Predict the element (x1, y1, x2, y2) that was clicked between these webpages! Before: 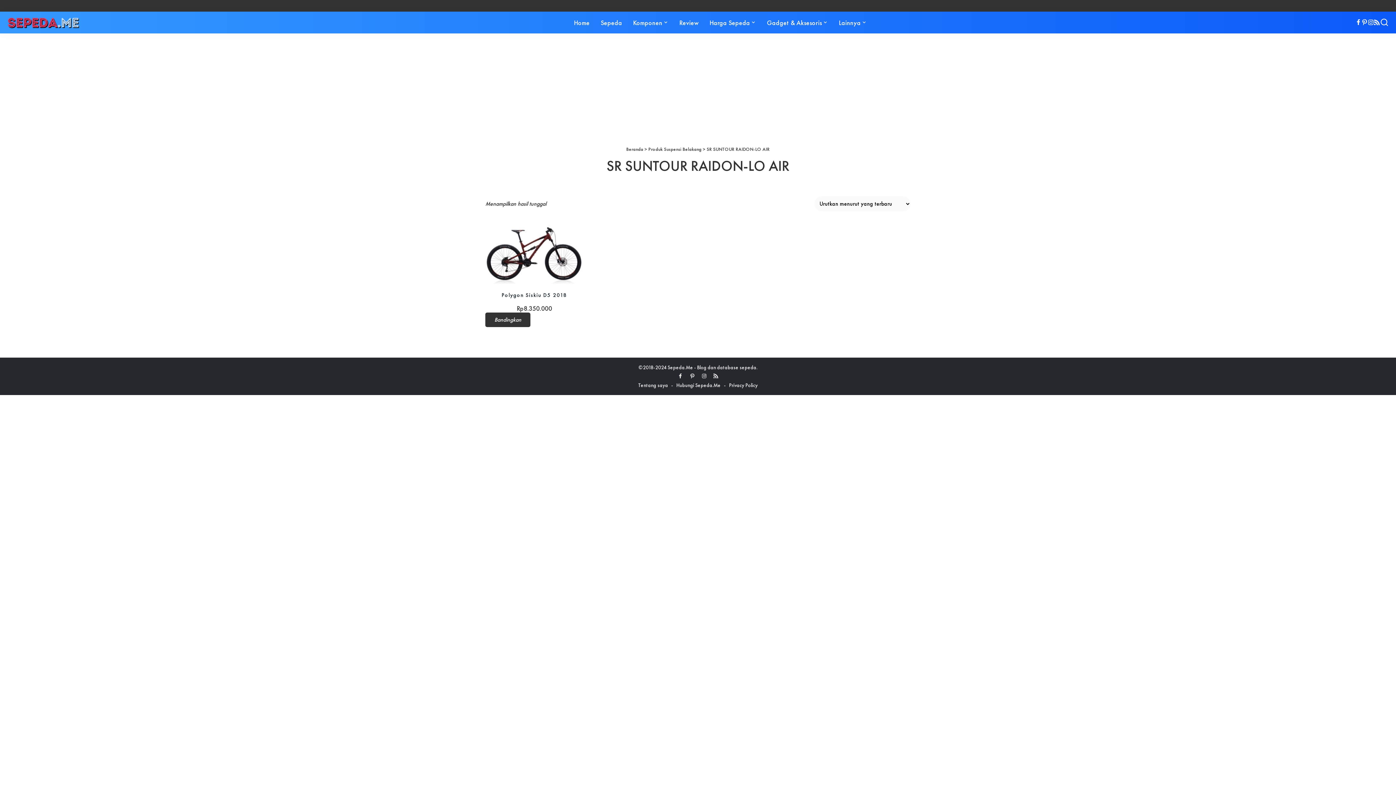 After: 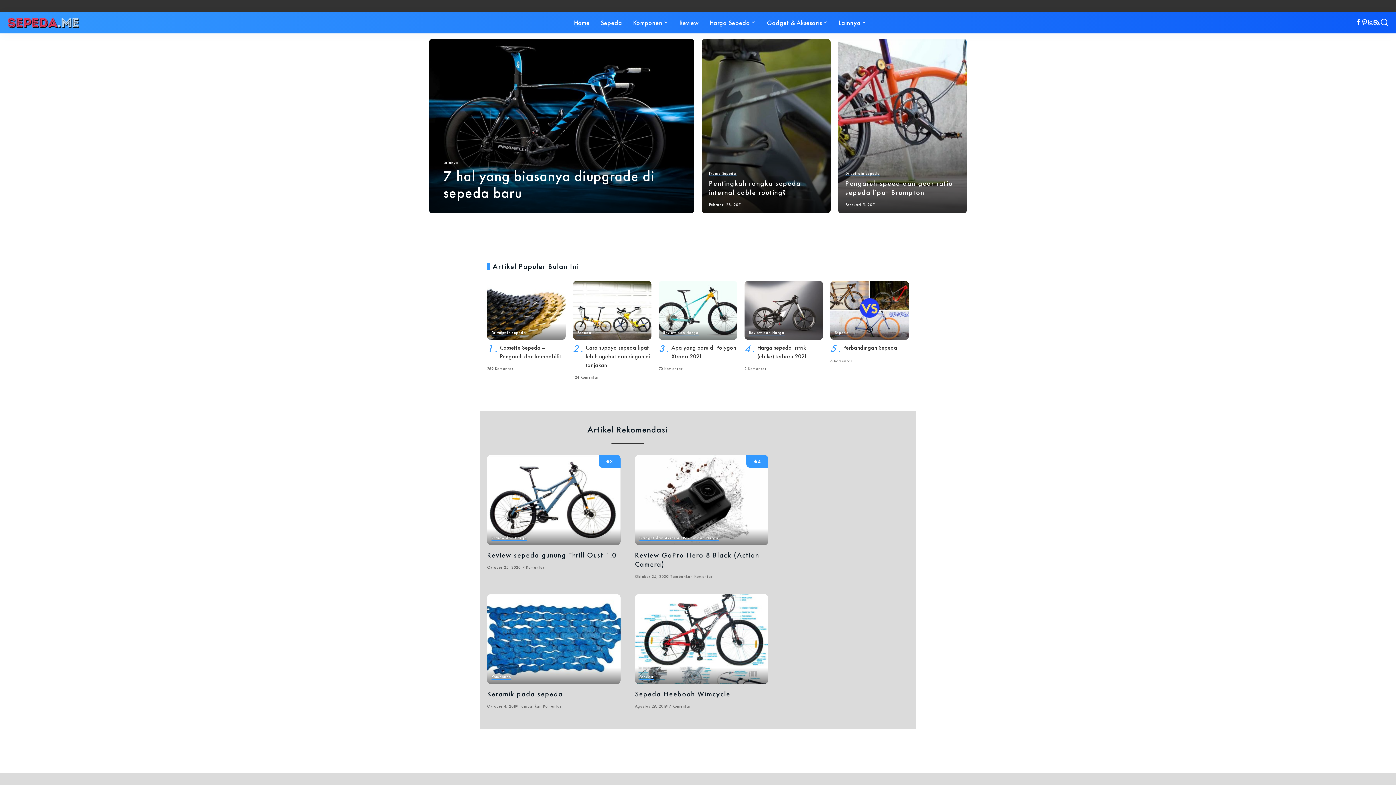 Action: label: Home bbox: (568, 11, 595, 33)